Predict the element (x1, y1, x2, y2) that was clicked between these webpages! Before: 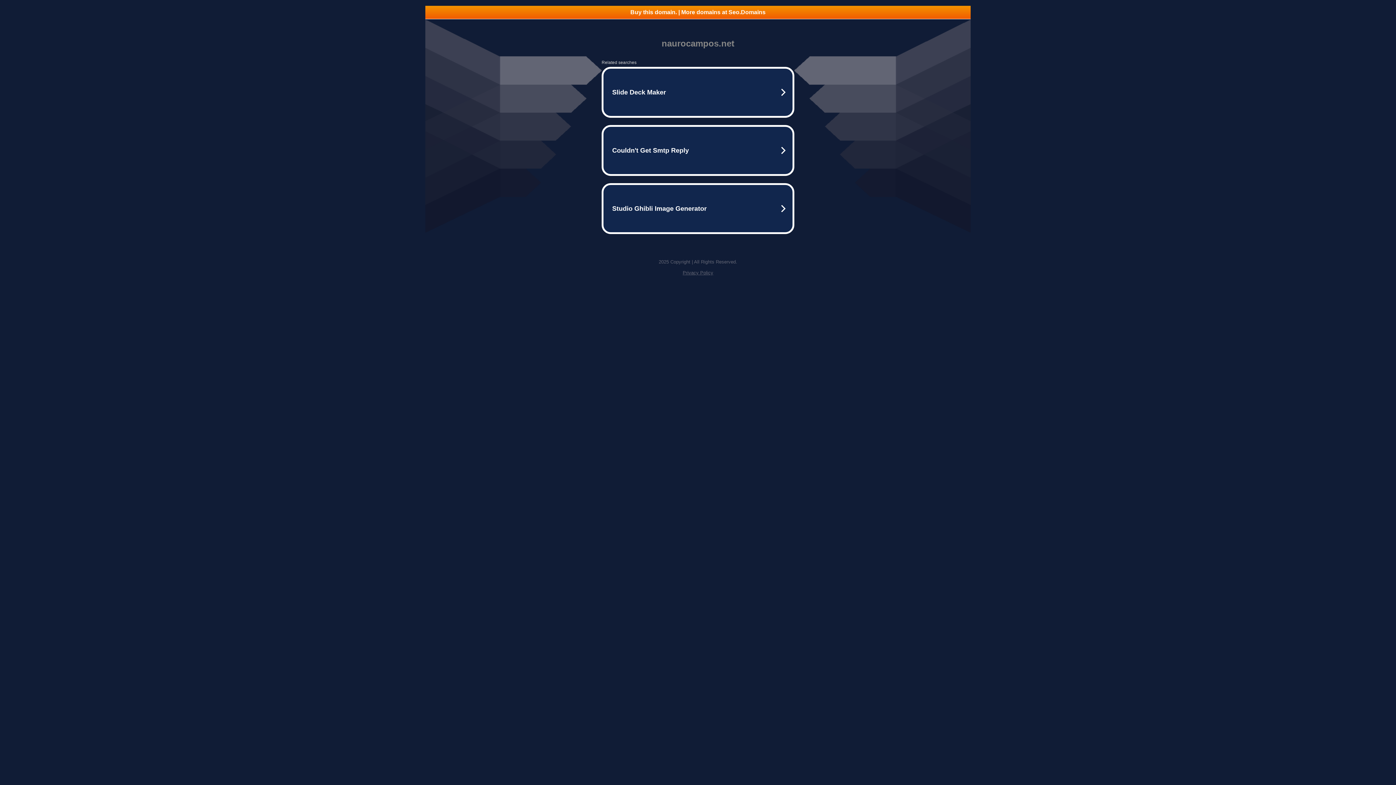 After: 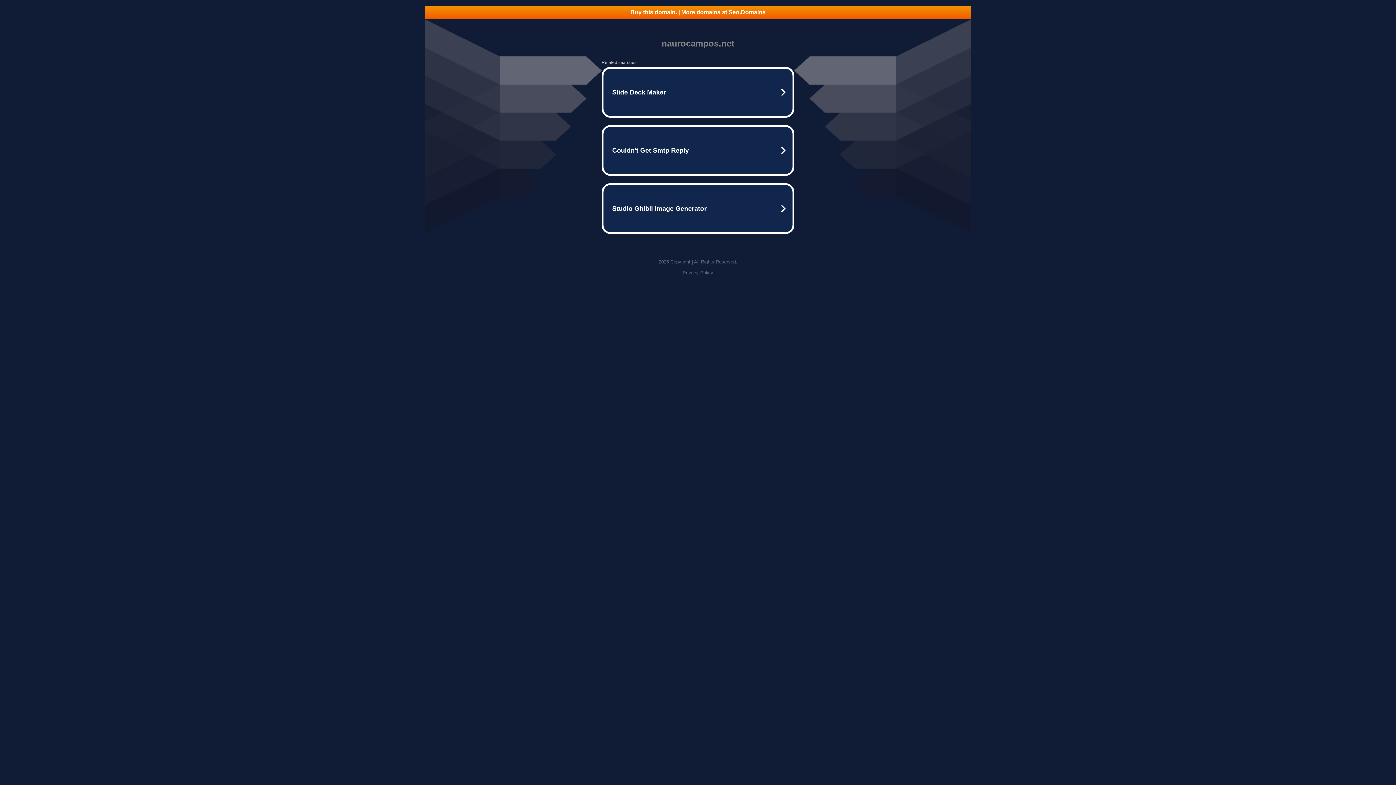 Action: label: Privacy Policy bbox: (682, 270, 713, 275)